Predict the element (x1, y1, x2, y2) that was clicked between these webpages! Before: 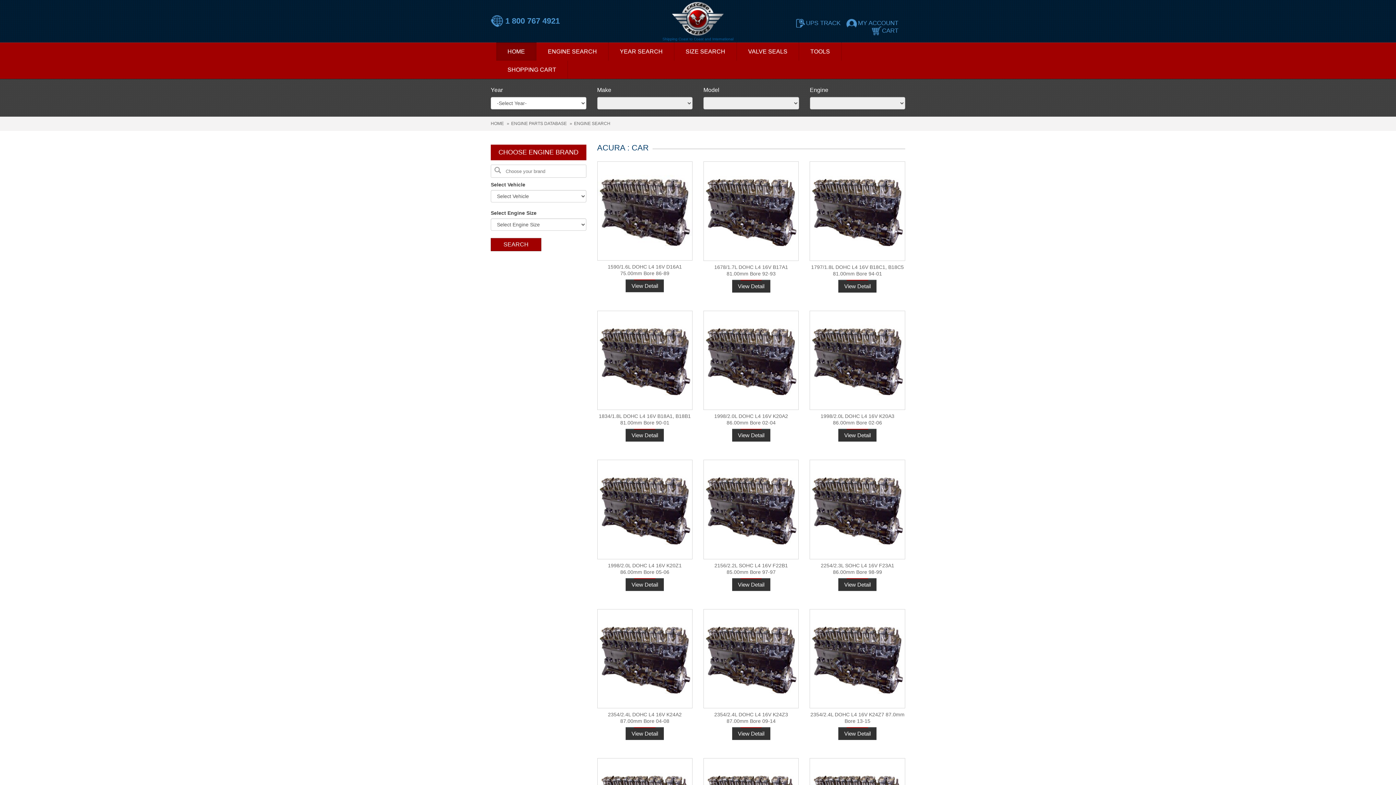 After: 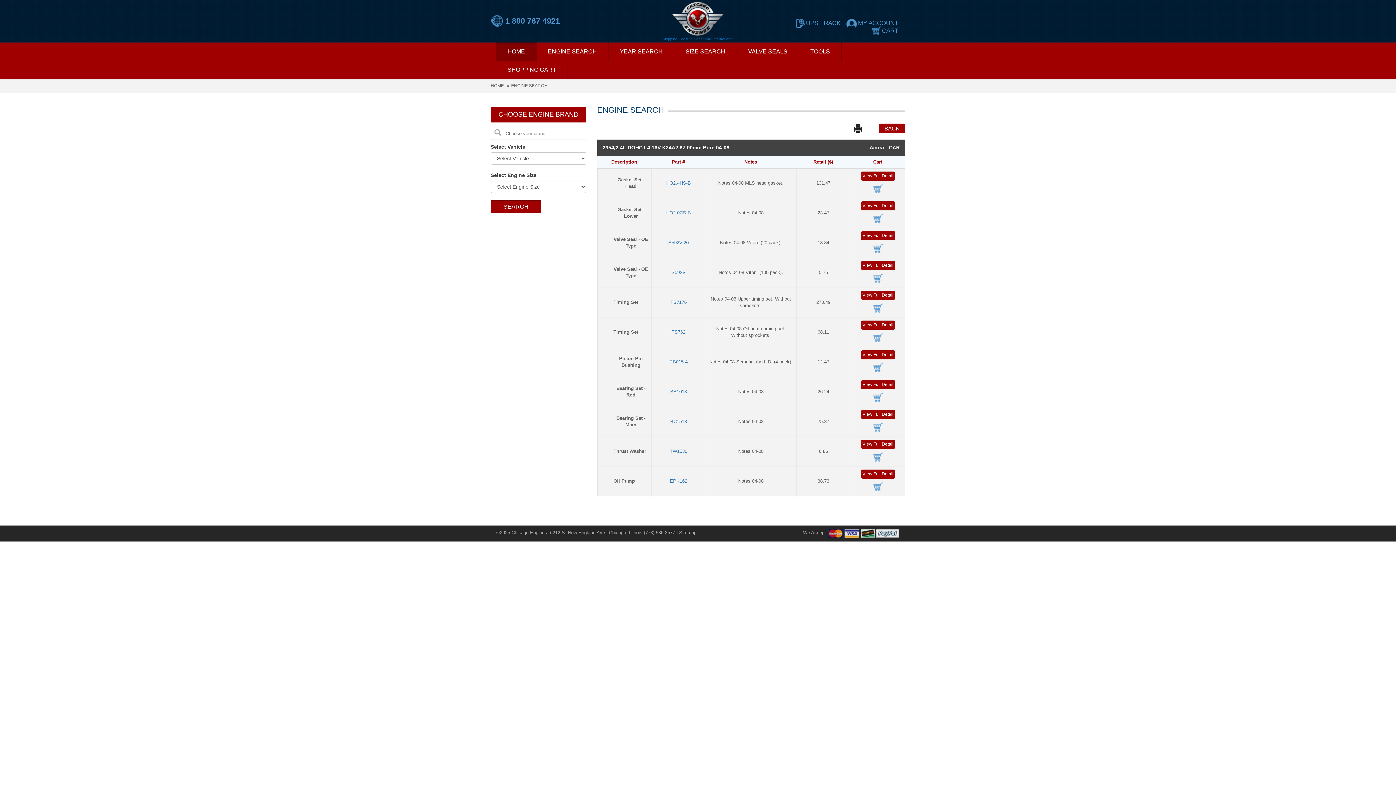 Action: label: View Detail bbox: (625, 727, 664, 740)